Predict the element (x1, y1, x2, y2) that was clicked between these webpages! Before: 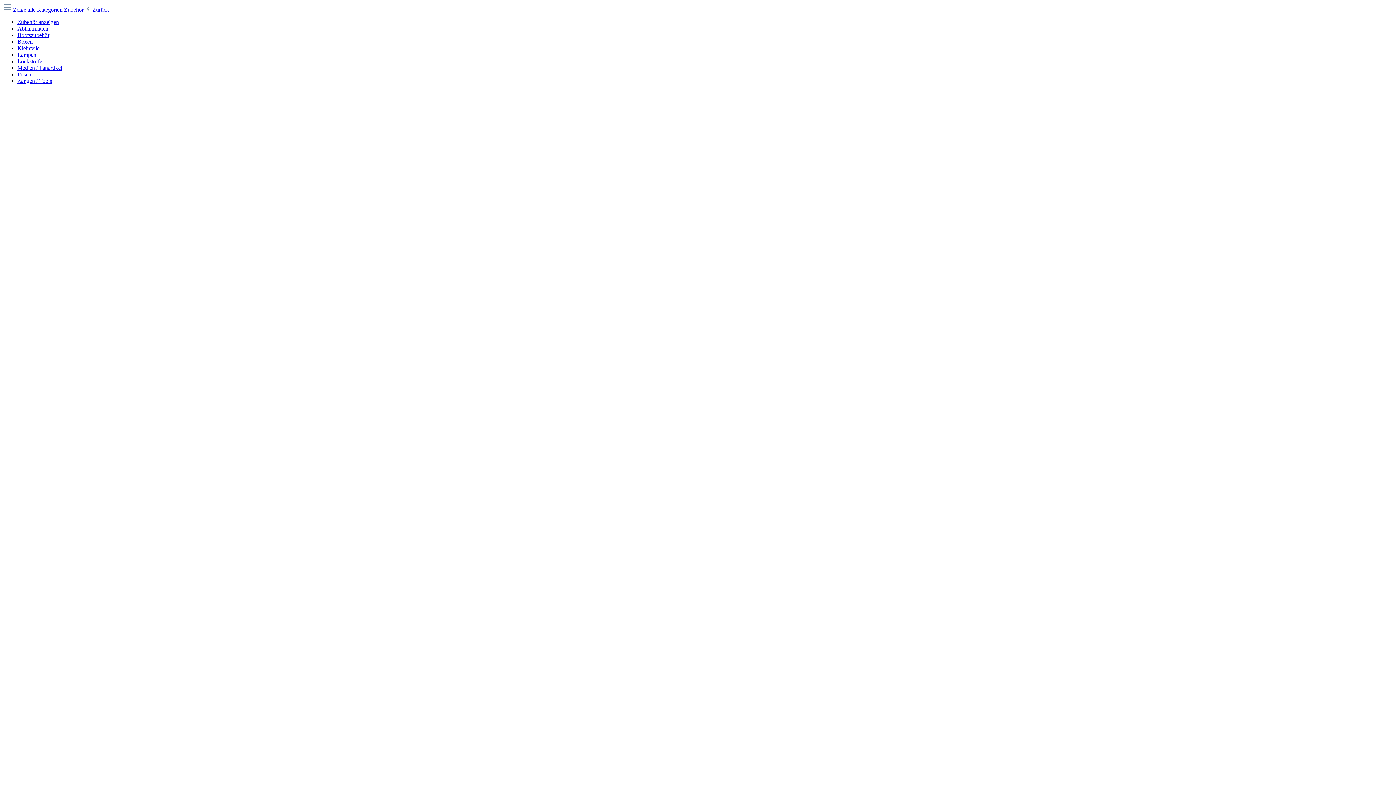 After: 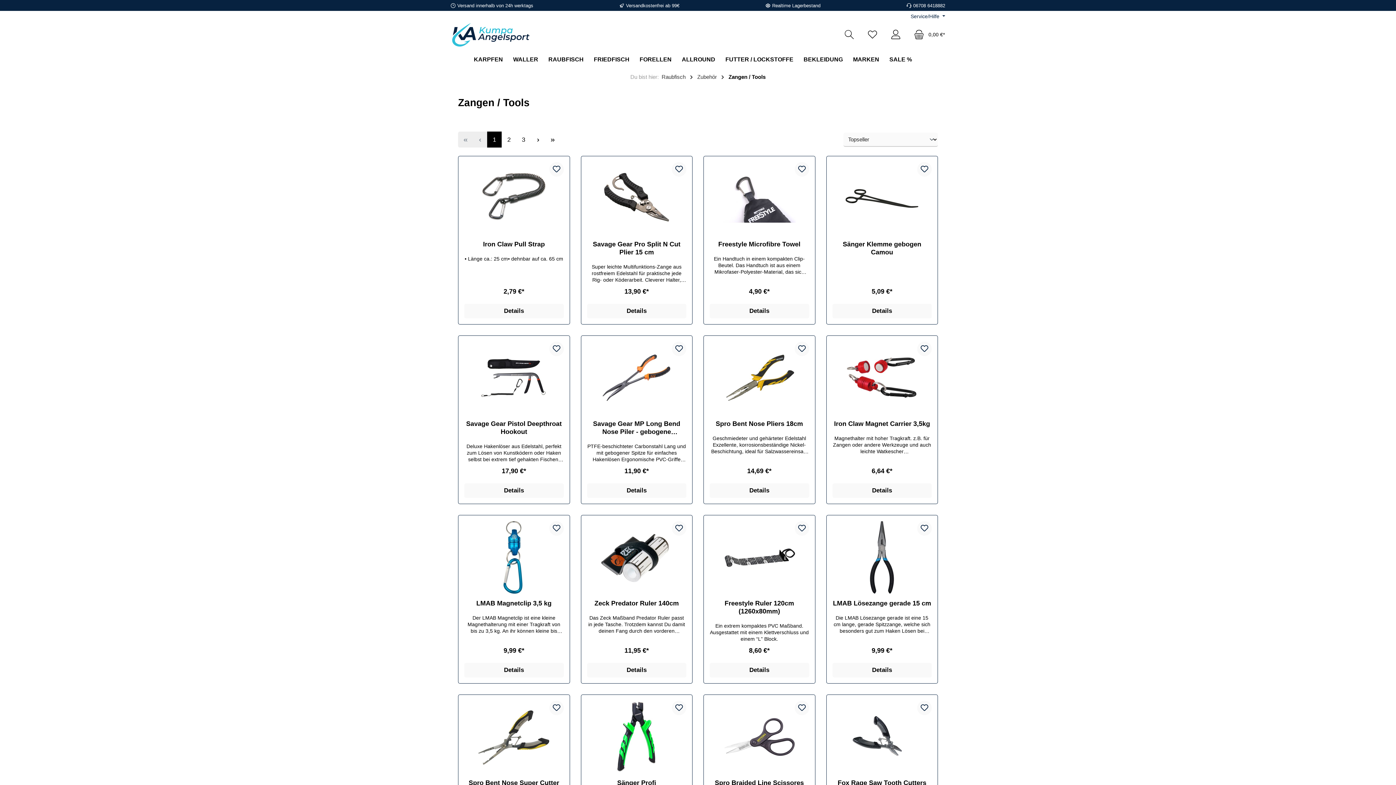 Action: label: Zangen / Tools bbox: (17, 77, 52, 84)